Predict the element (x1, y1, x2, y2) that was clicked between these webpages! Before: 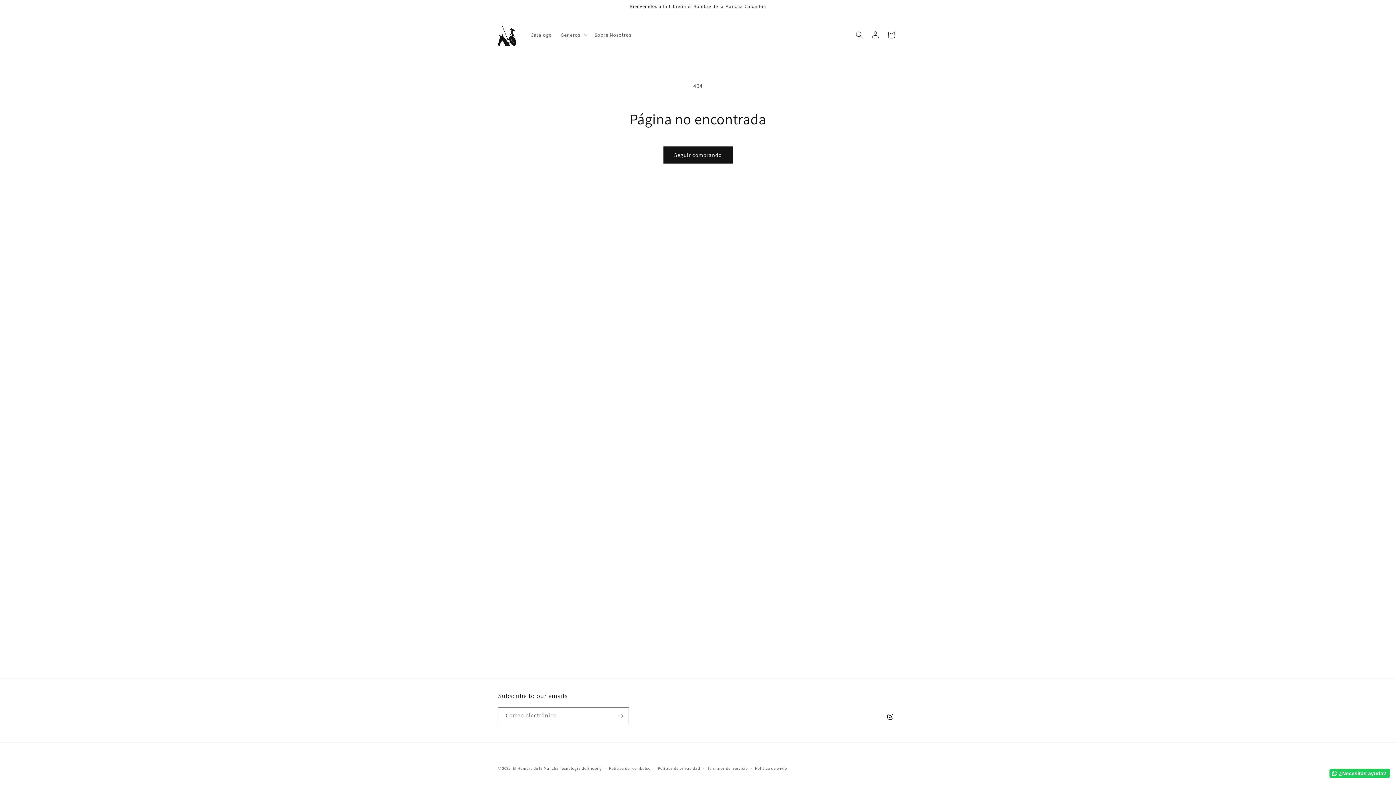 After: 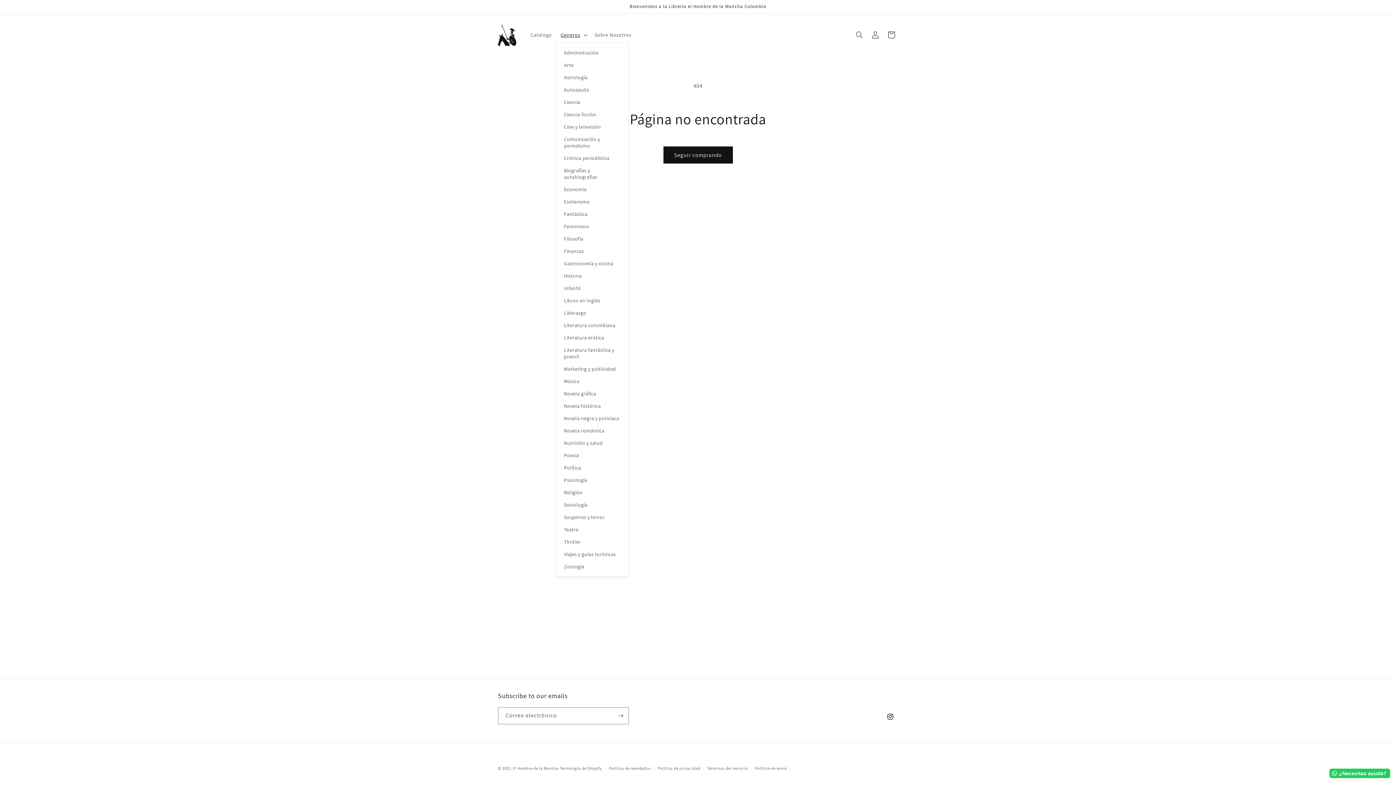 Action: label: Generos bbox: (556, 27, 590, 42)